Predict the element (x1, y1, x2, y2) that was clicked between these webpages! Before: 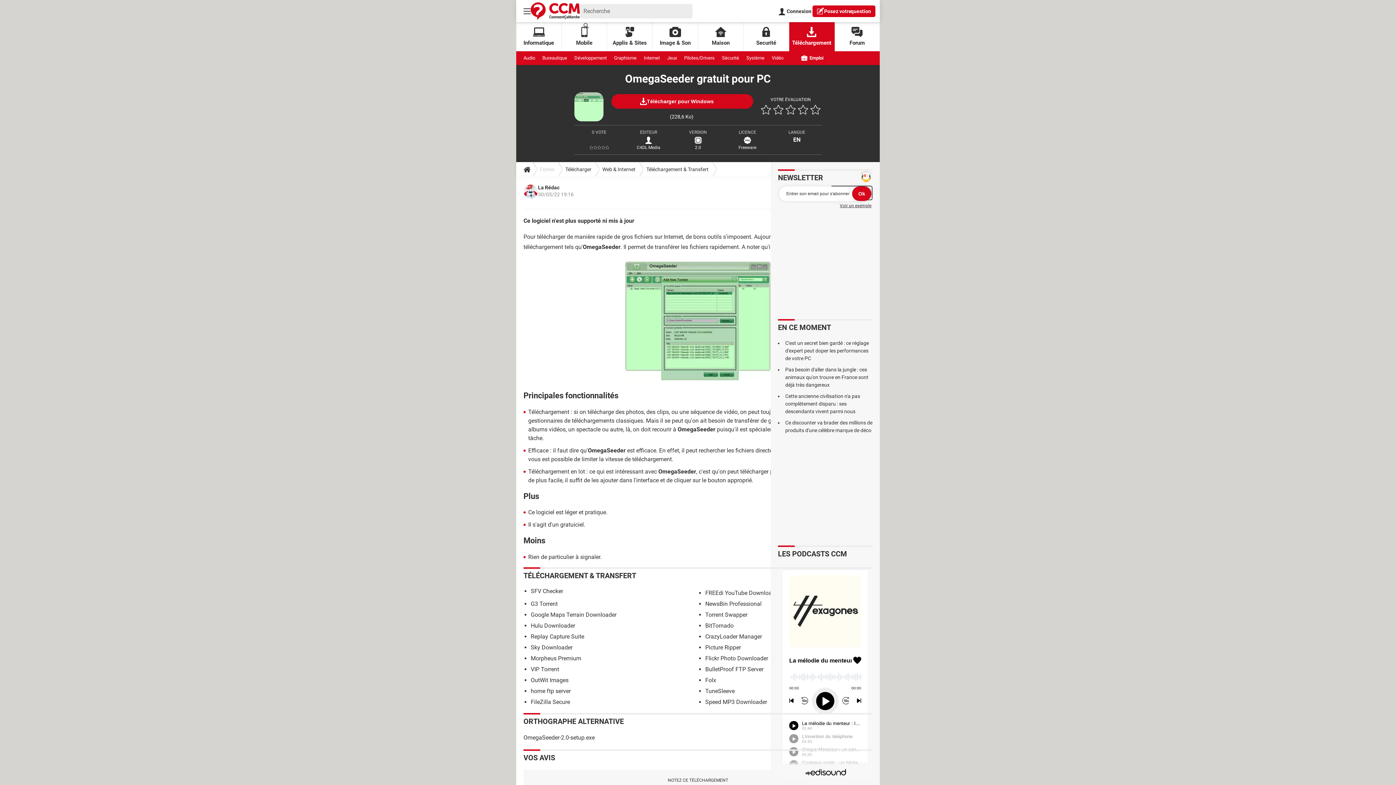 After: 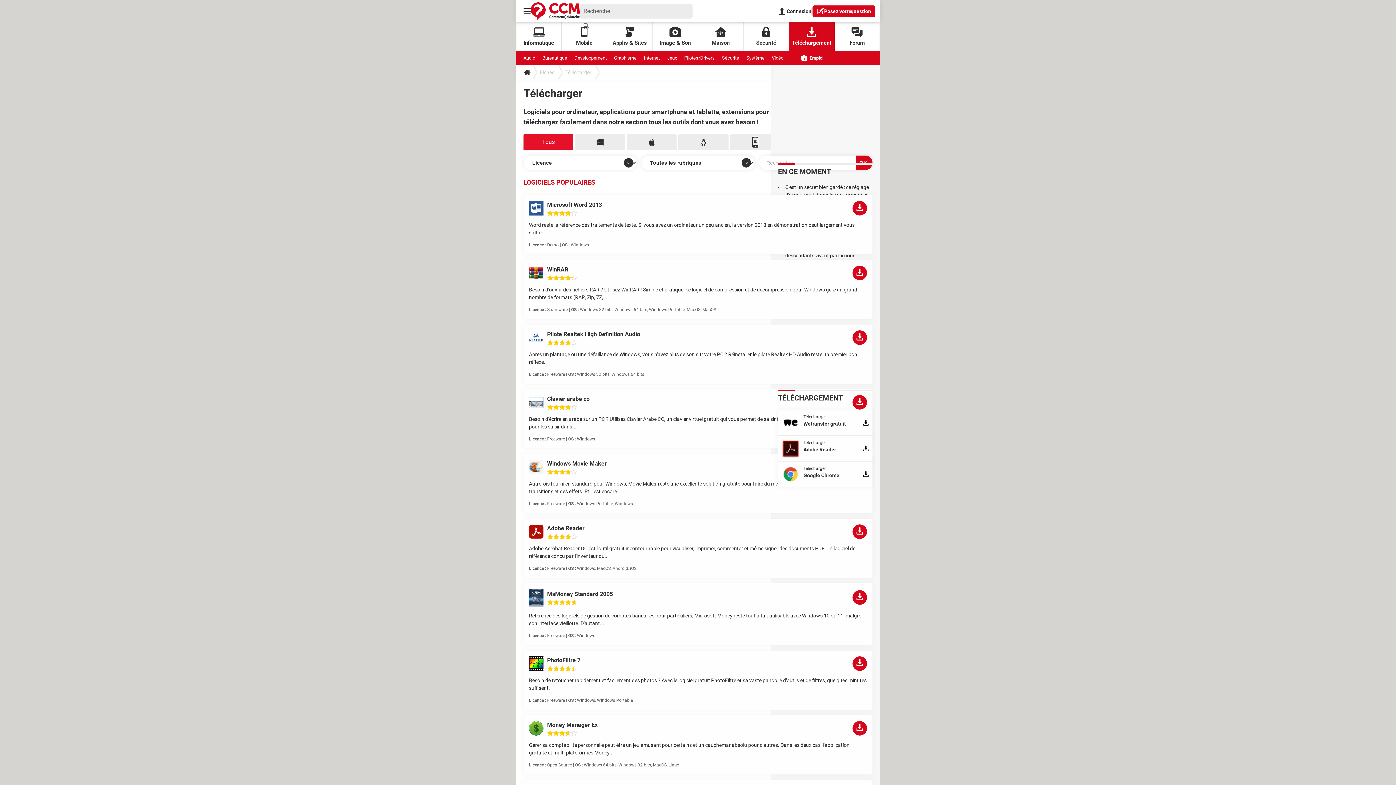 Action: bbox: (789, 22, 834, 51) label: Téléchargement